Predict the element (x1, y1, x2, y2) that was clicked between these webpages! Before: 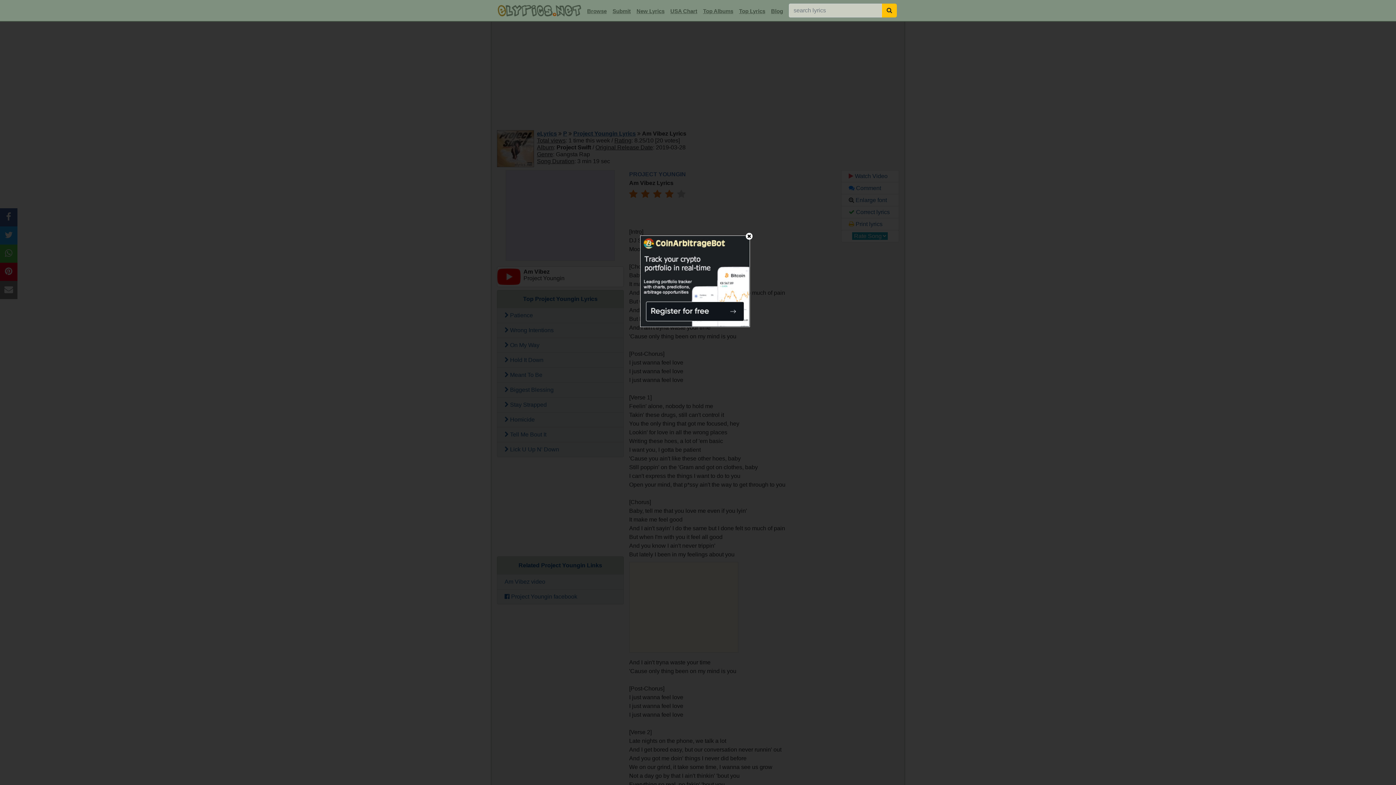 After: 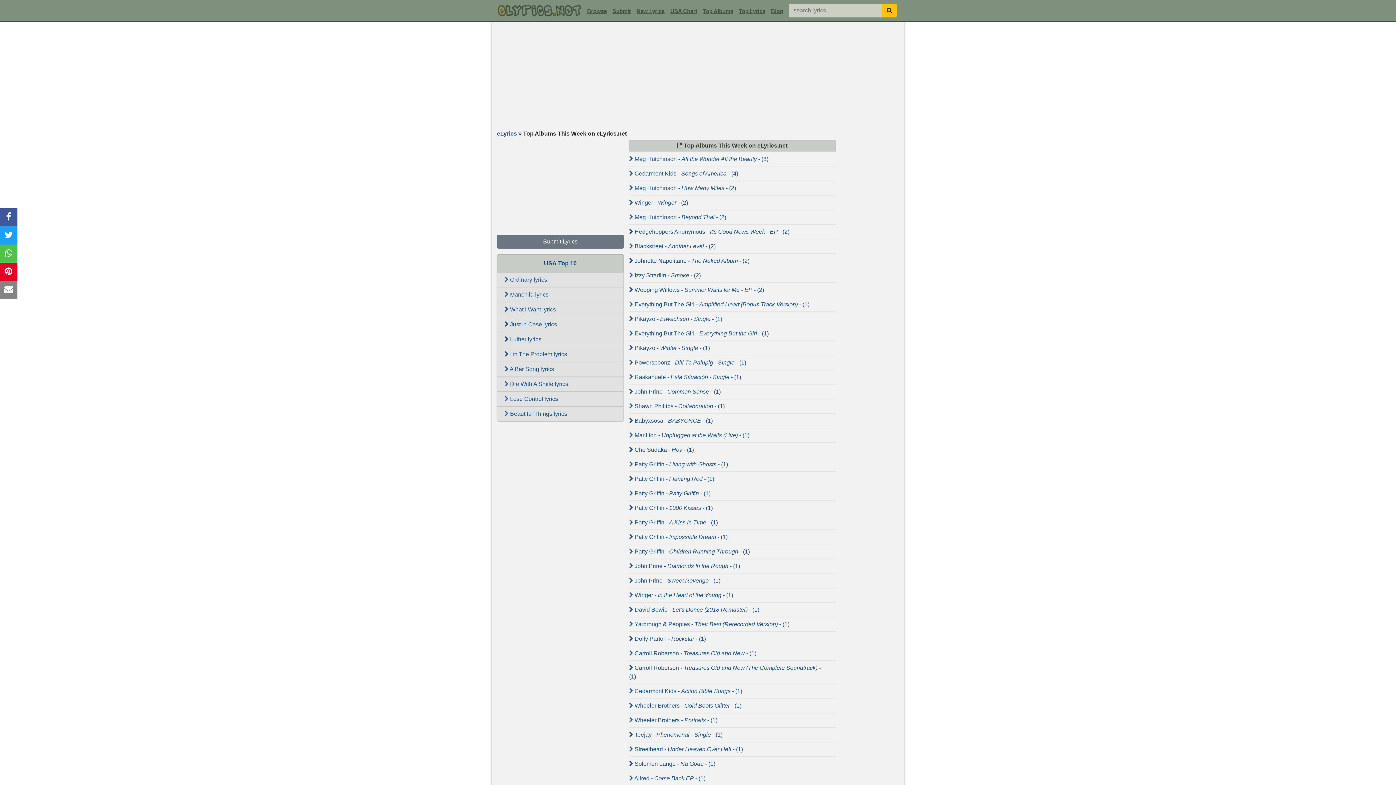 Action: label: Top Albums bbox: (700, 5, 736, 17)